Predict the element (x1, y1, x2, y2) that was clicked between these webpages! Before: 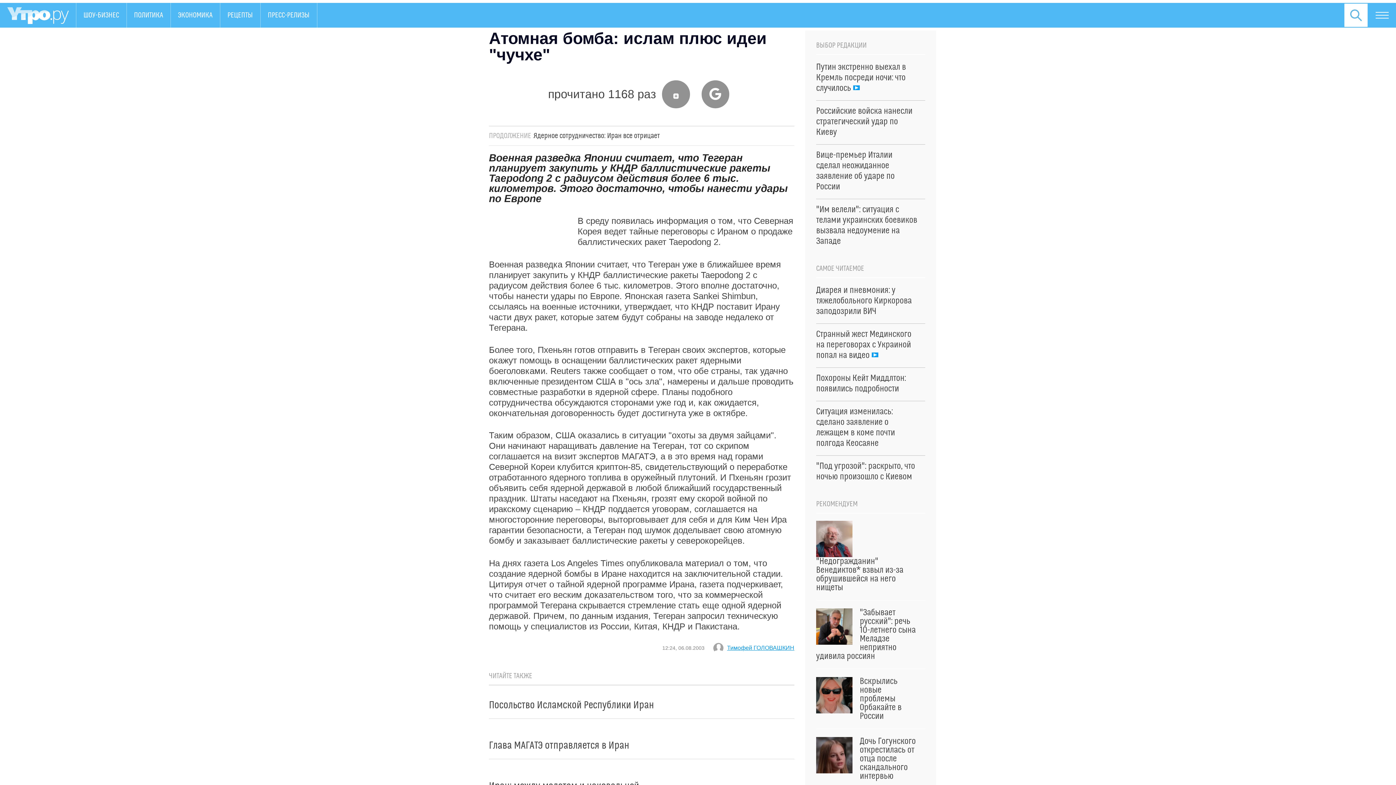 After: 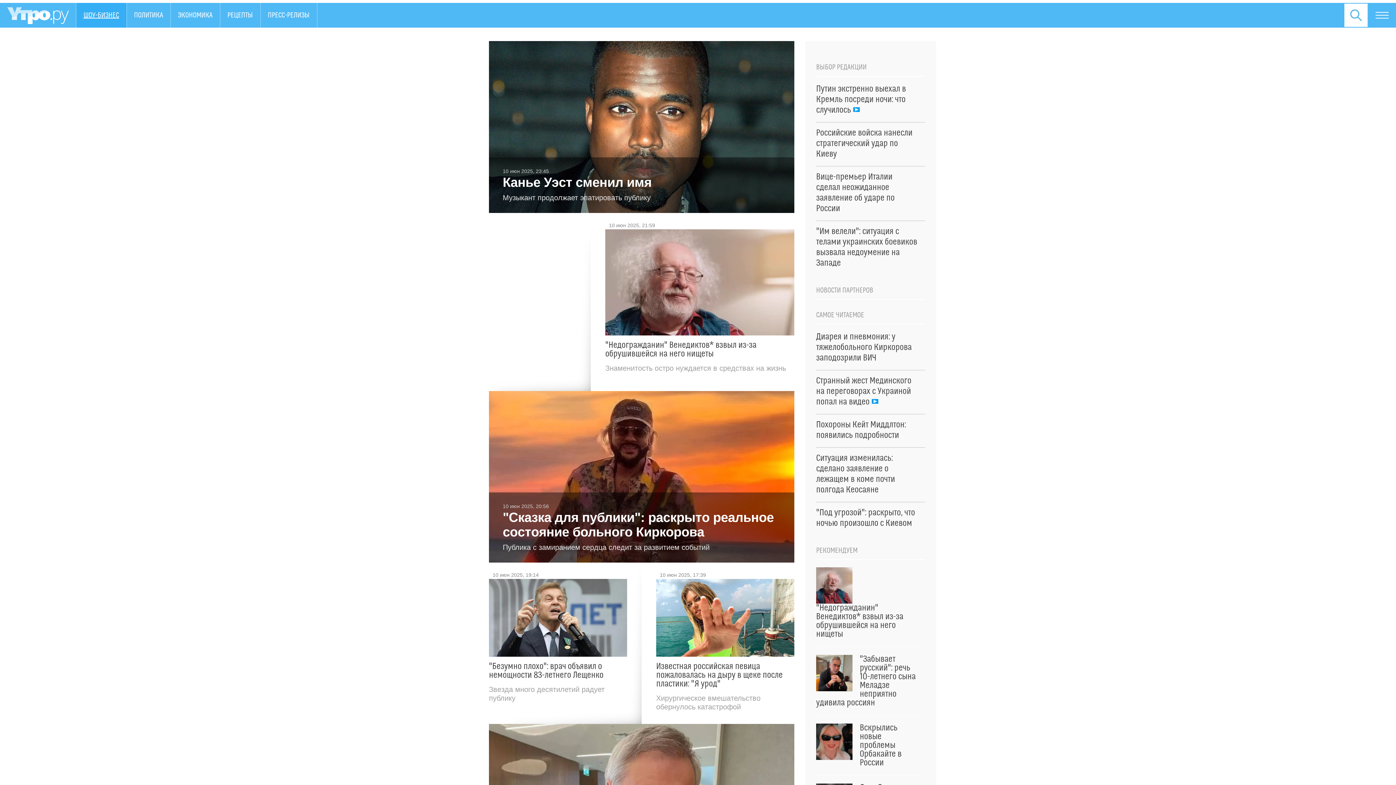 Action: label: ШОУ-БИЗНЕС bbox: (76, 2, 126, 27)